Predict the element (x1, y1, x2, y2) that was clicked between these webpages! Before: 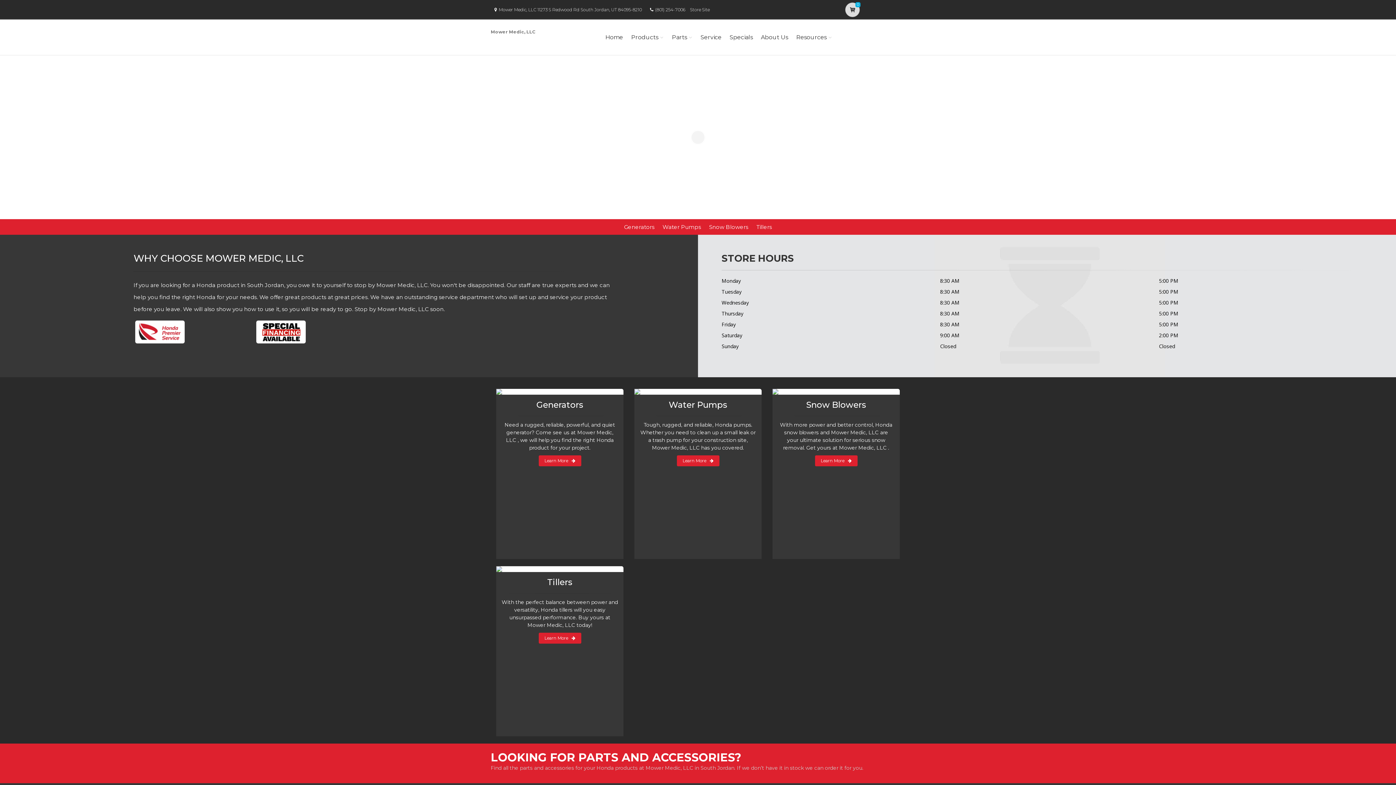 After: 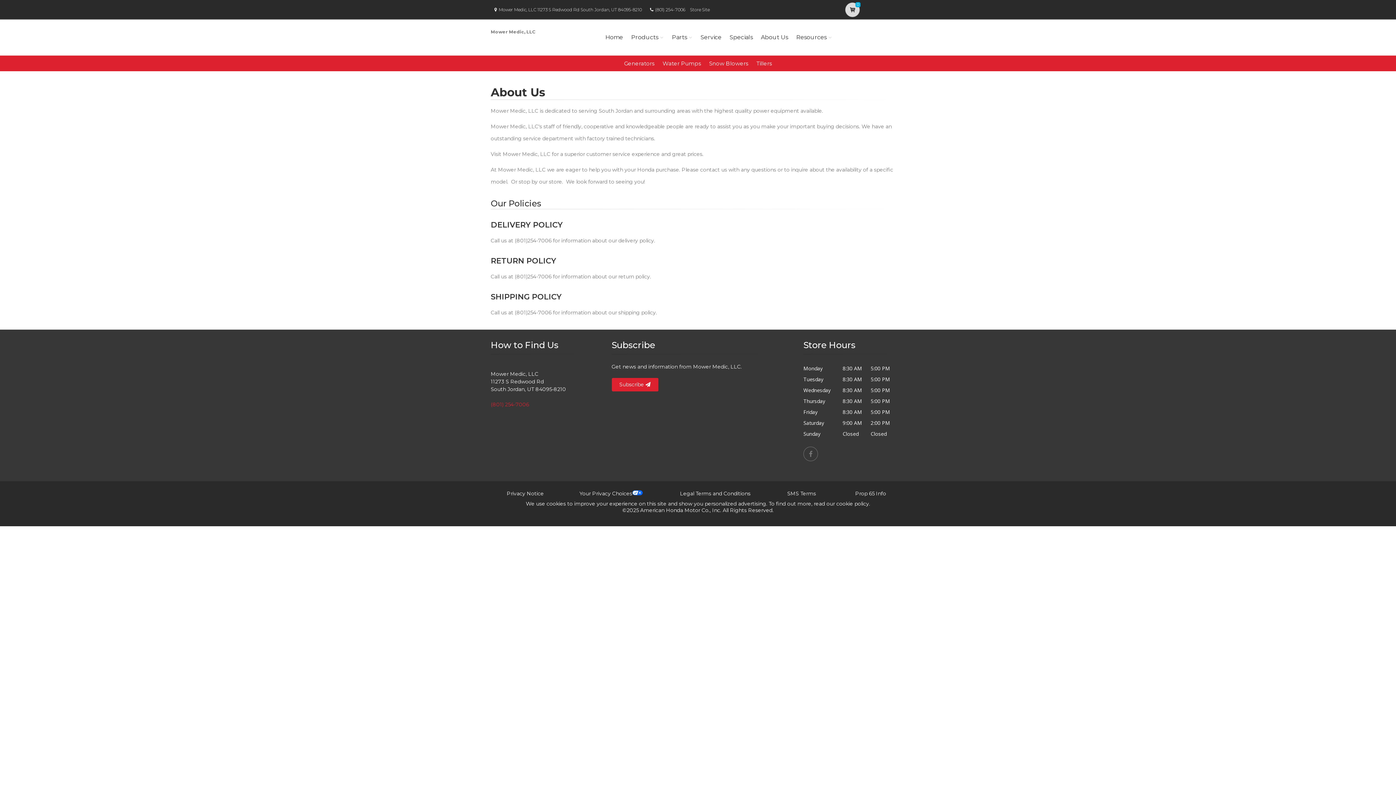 Action: label: About Us bbox: (758, 23, 790, 51)